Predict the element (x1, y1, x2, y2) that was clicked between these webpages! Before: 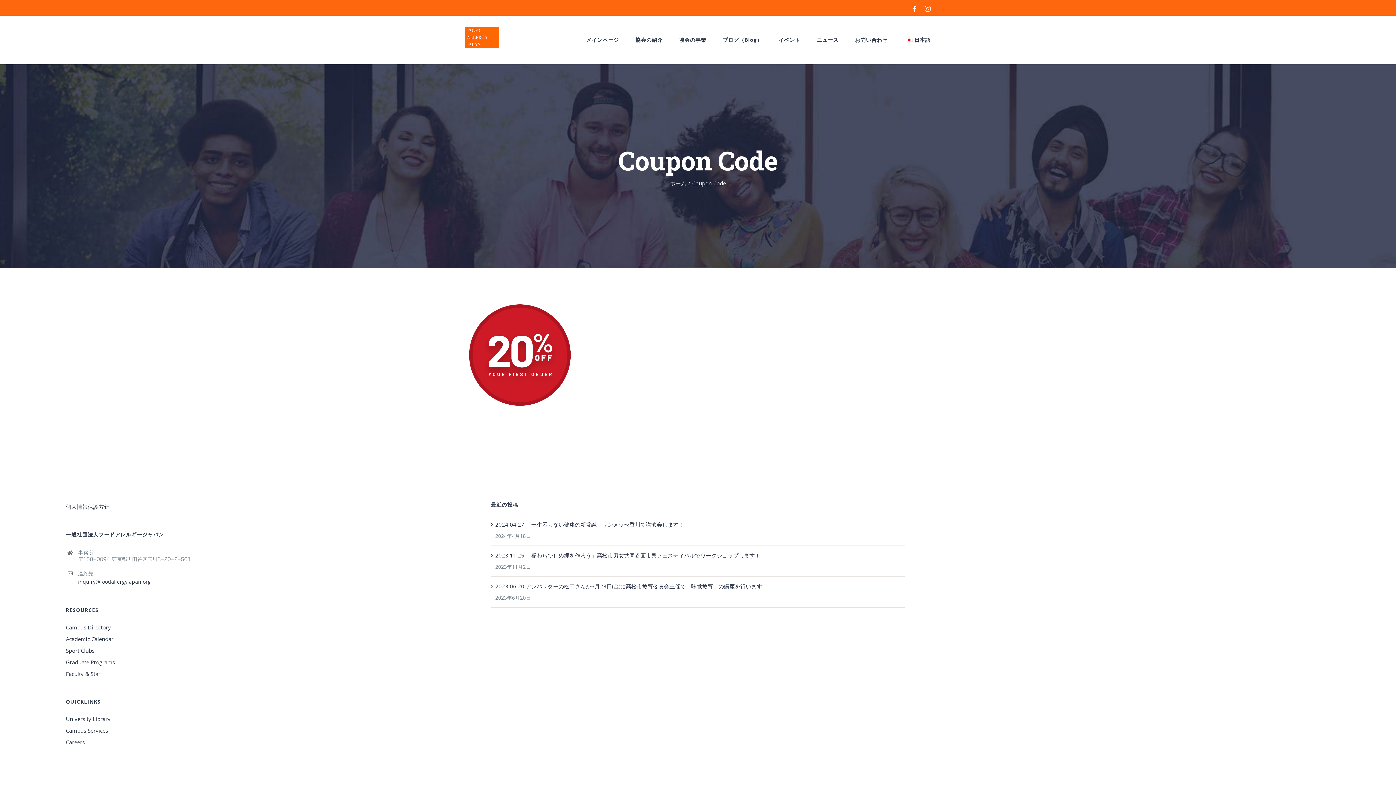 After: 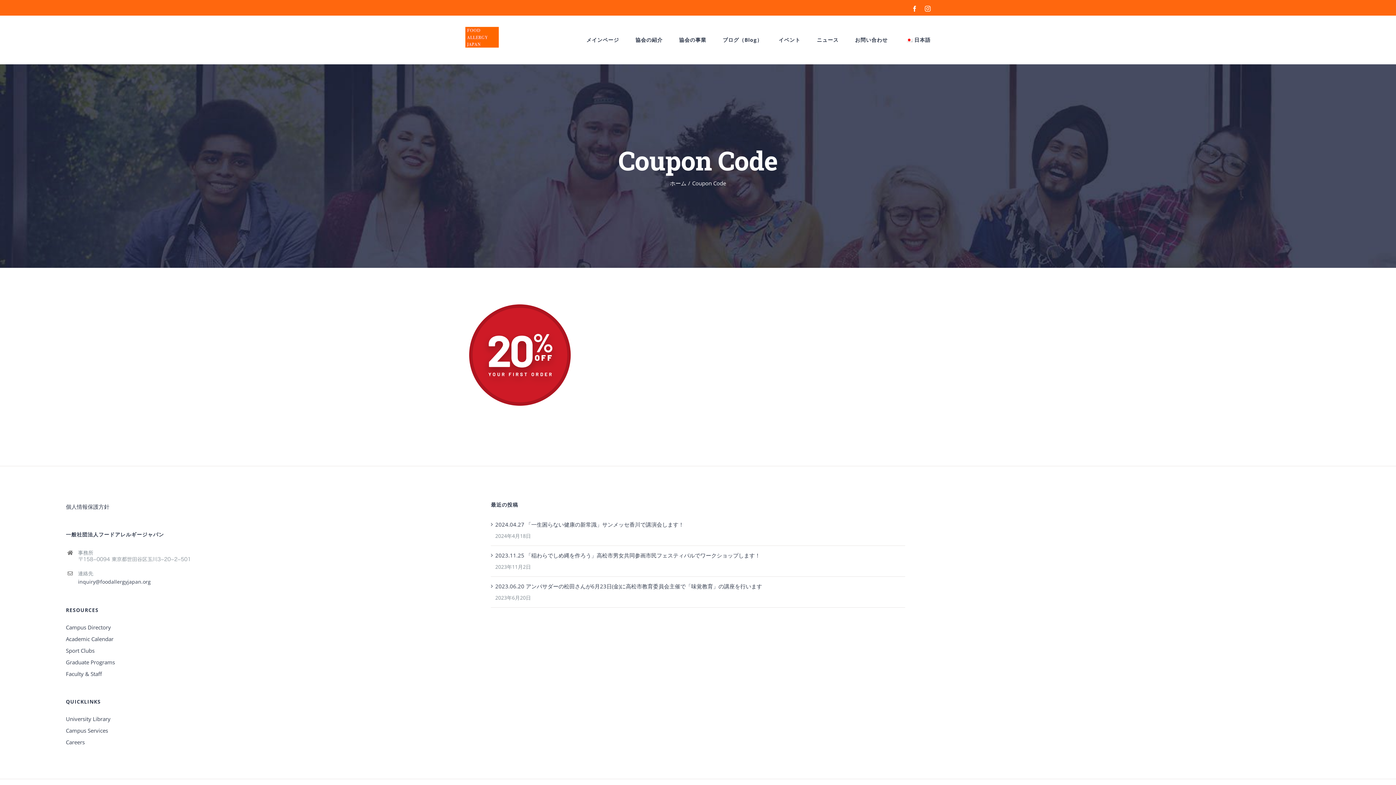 Action: label: 日本語 bbox: (904, 15, 930, 64)